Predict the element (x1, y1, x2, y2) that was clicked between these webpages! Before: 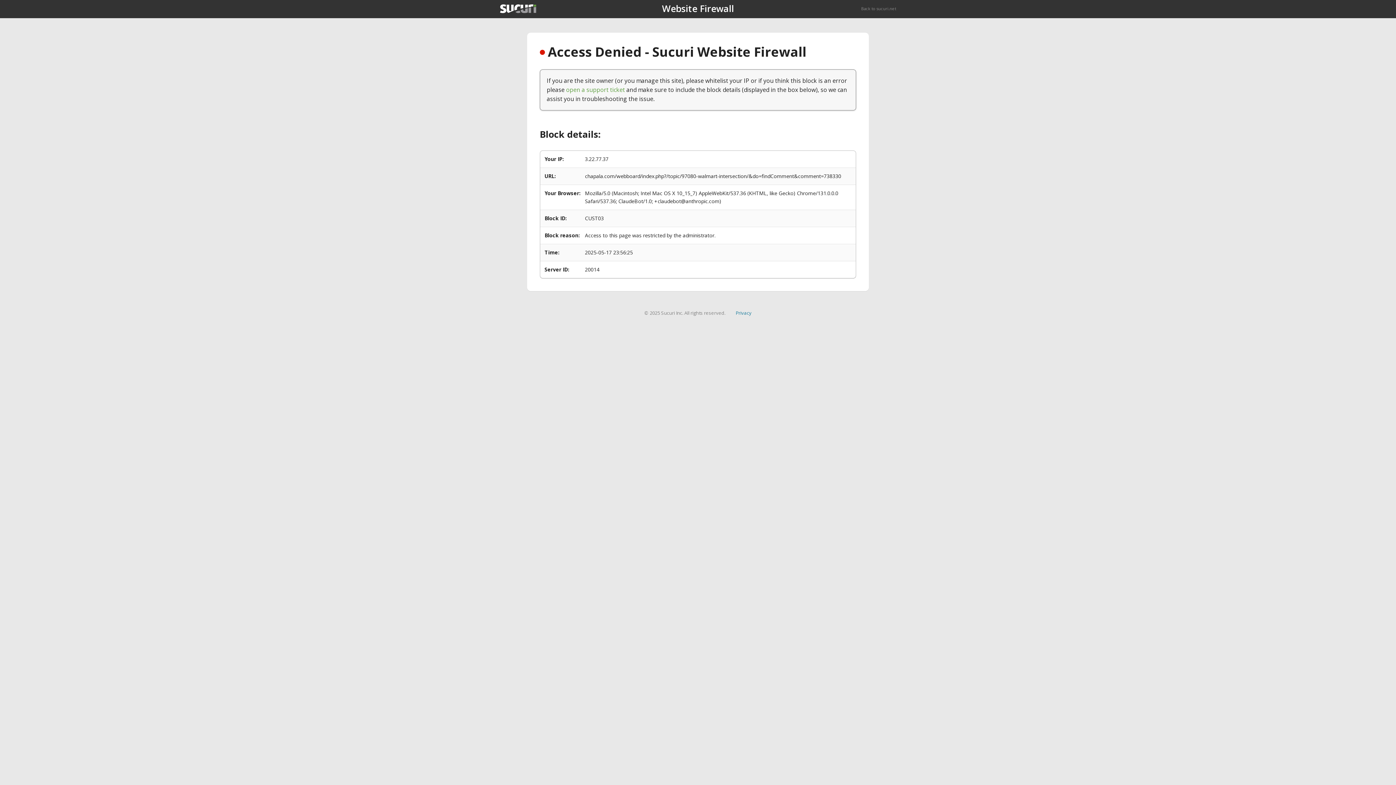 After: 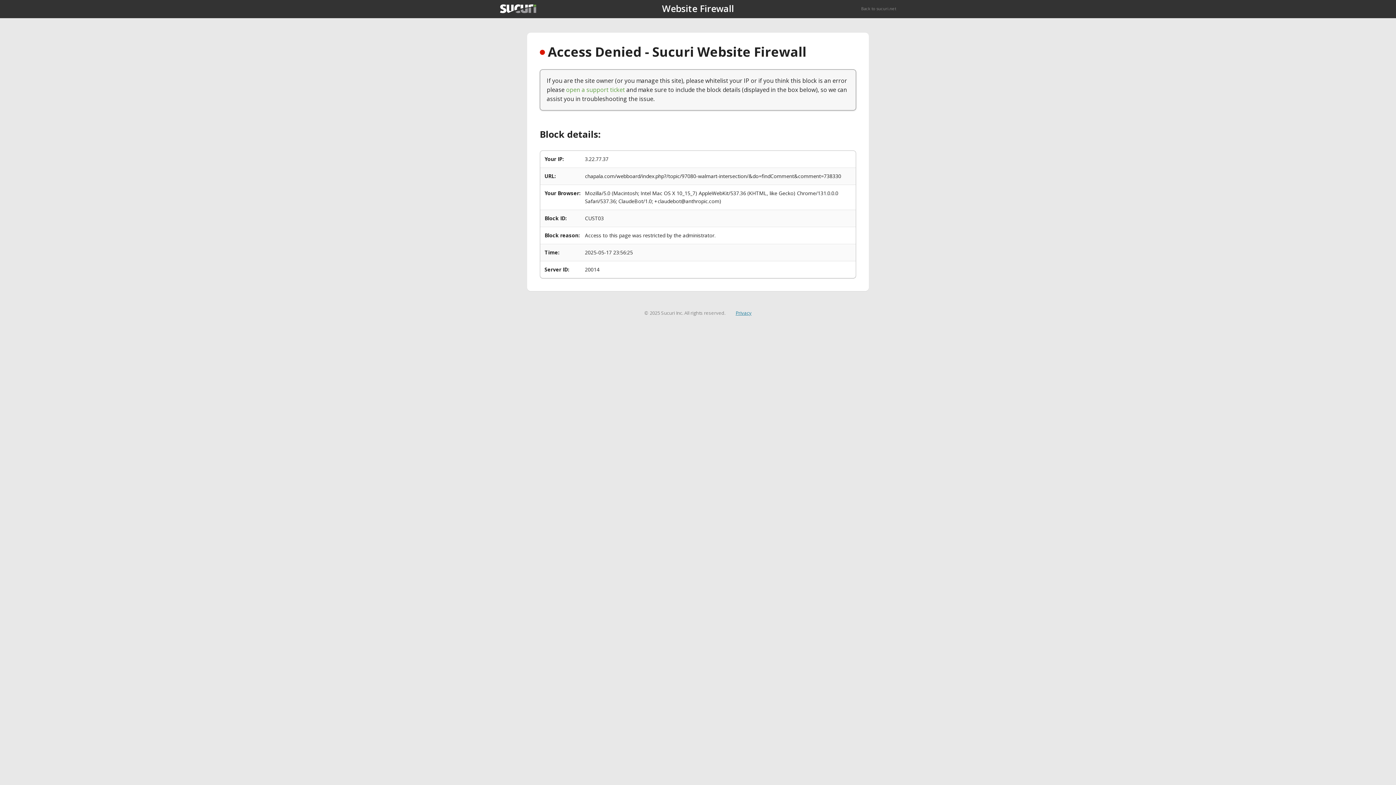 Action: label: Privacy bbox: (735, 309, 751, 316)